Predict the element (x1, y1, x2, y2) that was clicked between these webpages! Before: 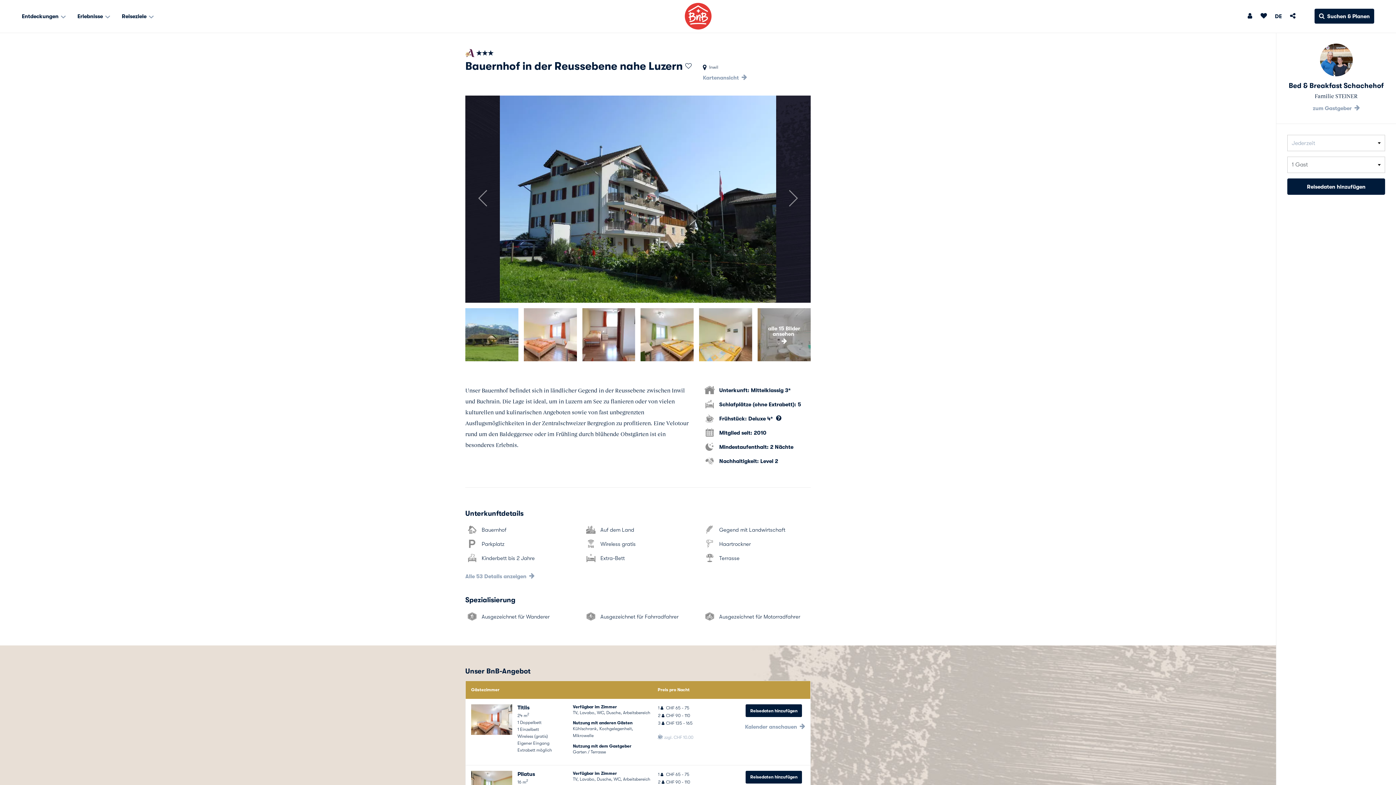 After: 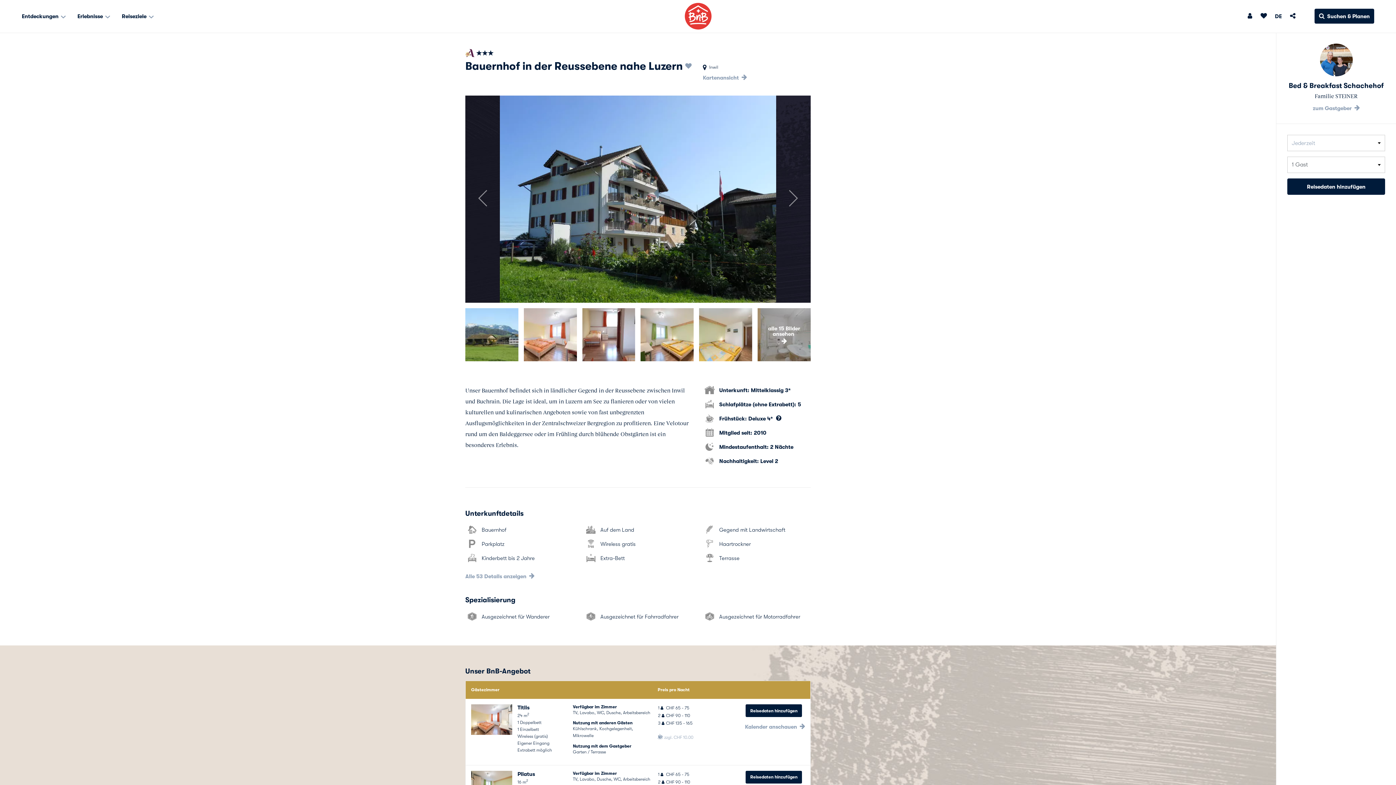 Action: bbox: (685, 64, 690, 69)